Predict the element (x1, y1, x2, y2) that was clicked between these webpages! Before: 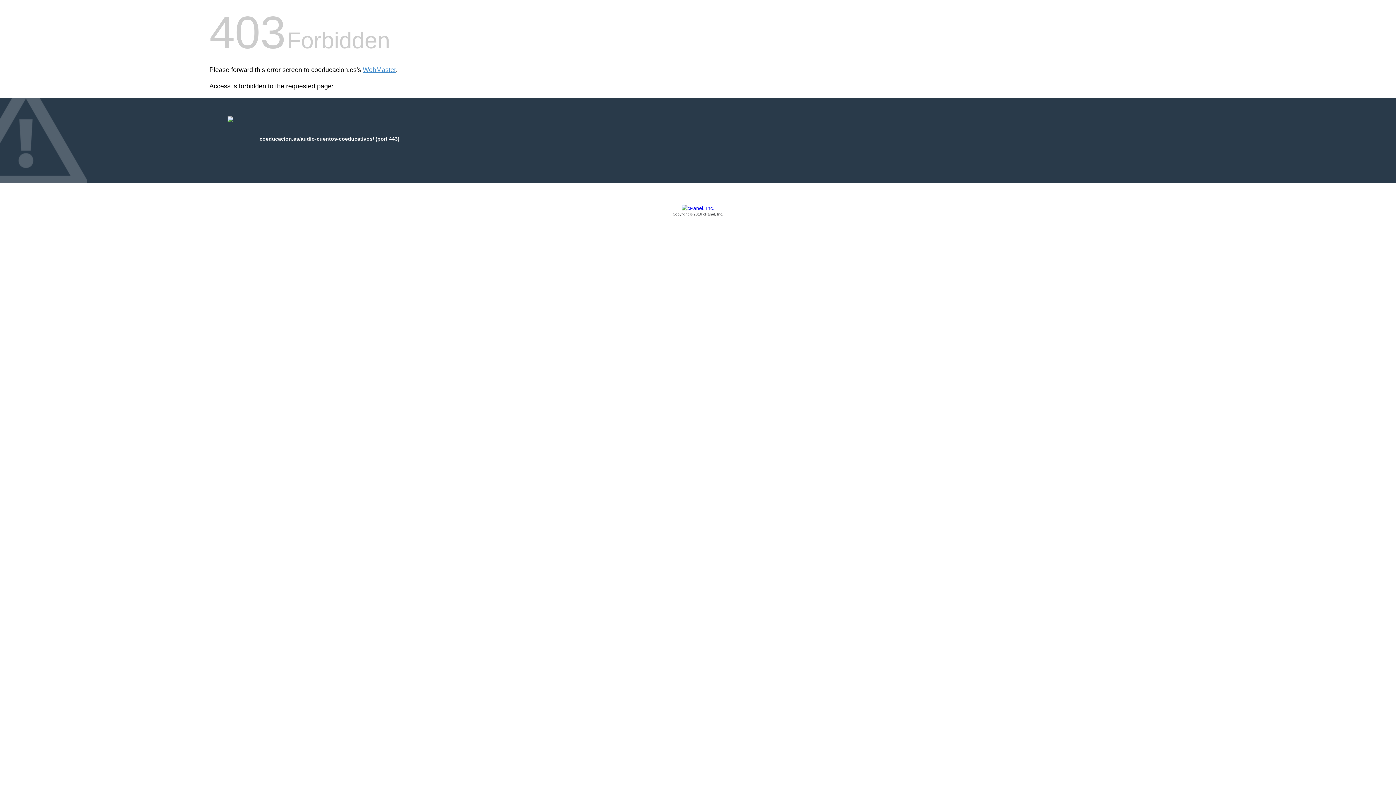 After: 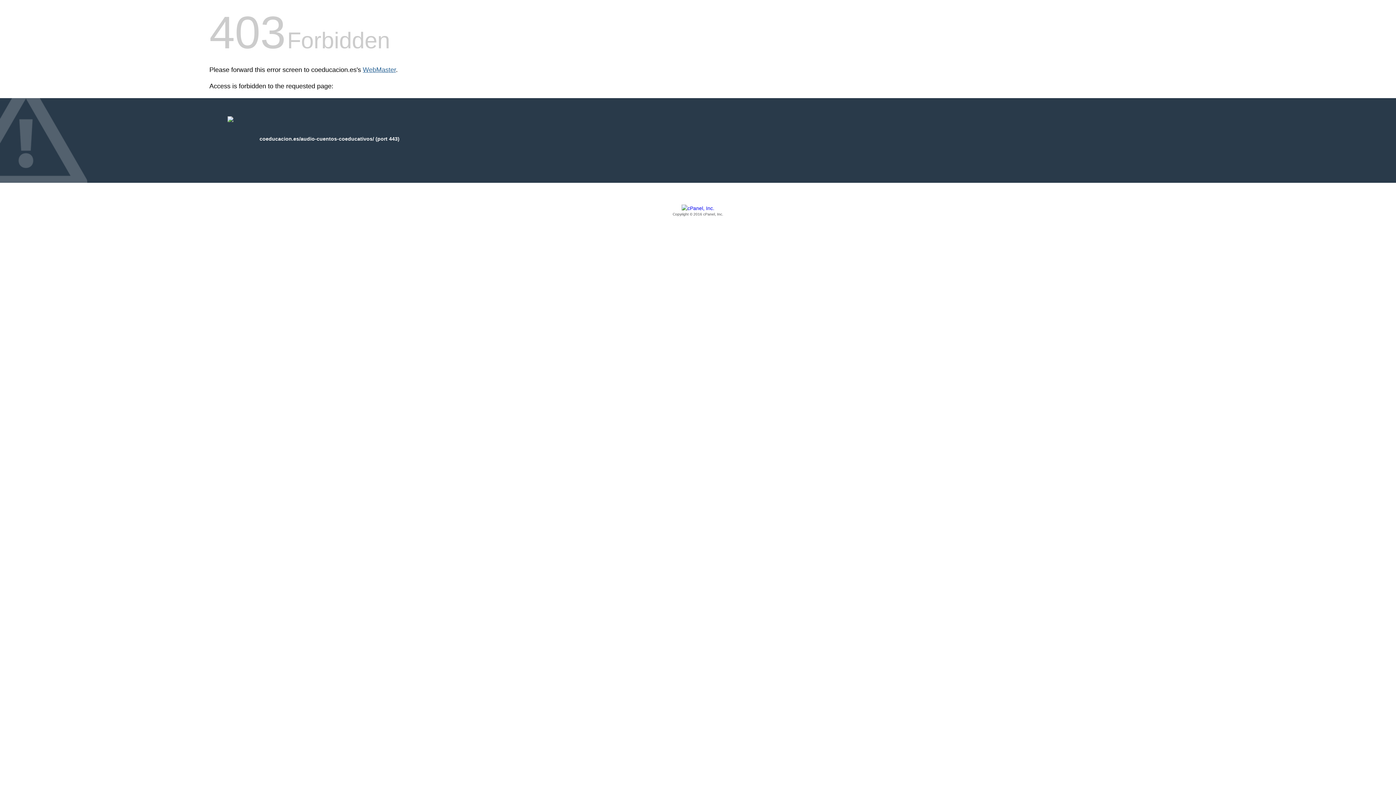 Action: label: WebMaster bbox: (362, 66, 396, 73)